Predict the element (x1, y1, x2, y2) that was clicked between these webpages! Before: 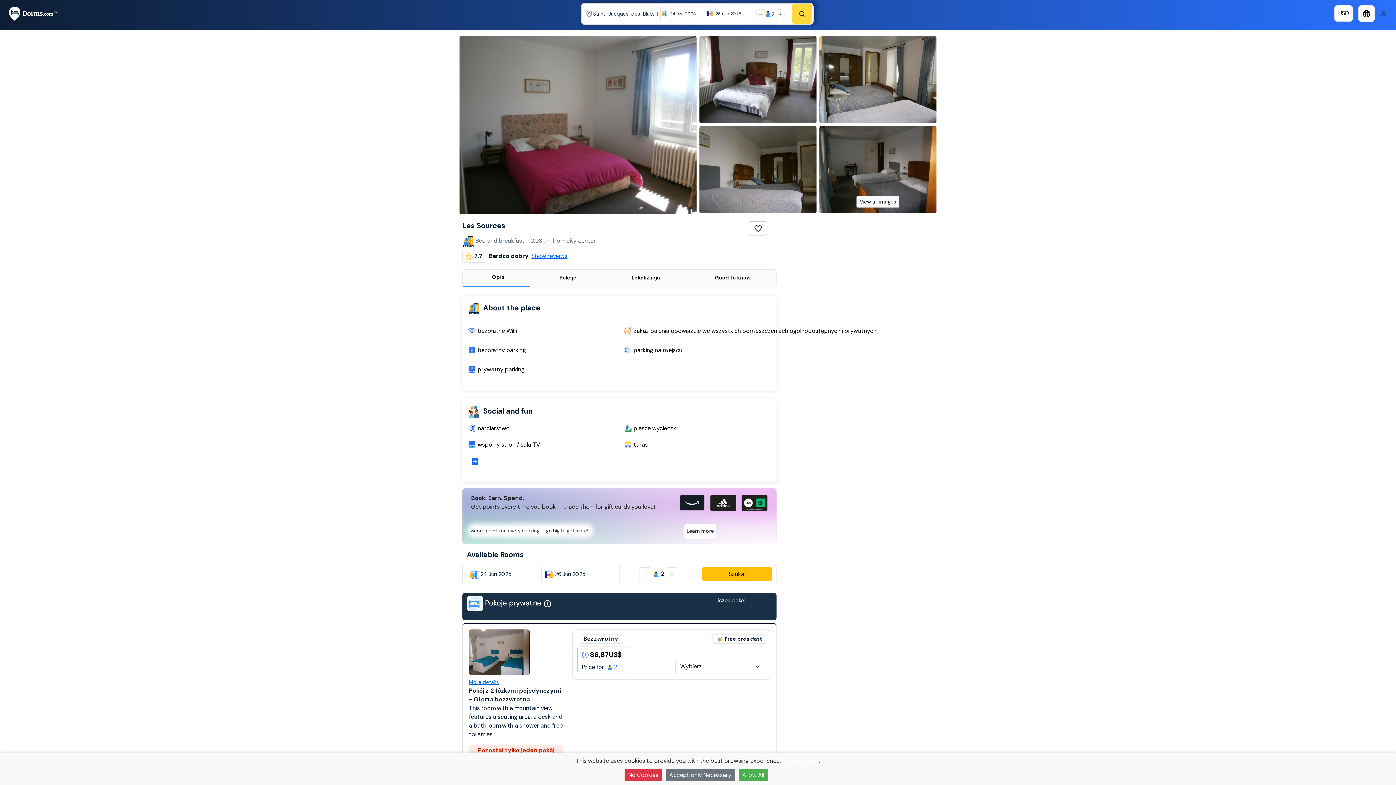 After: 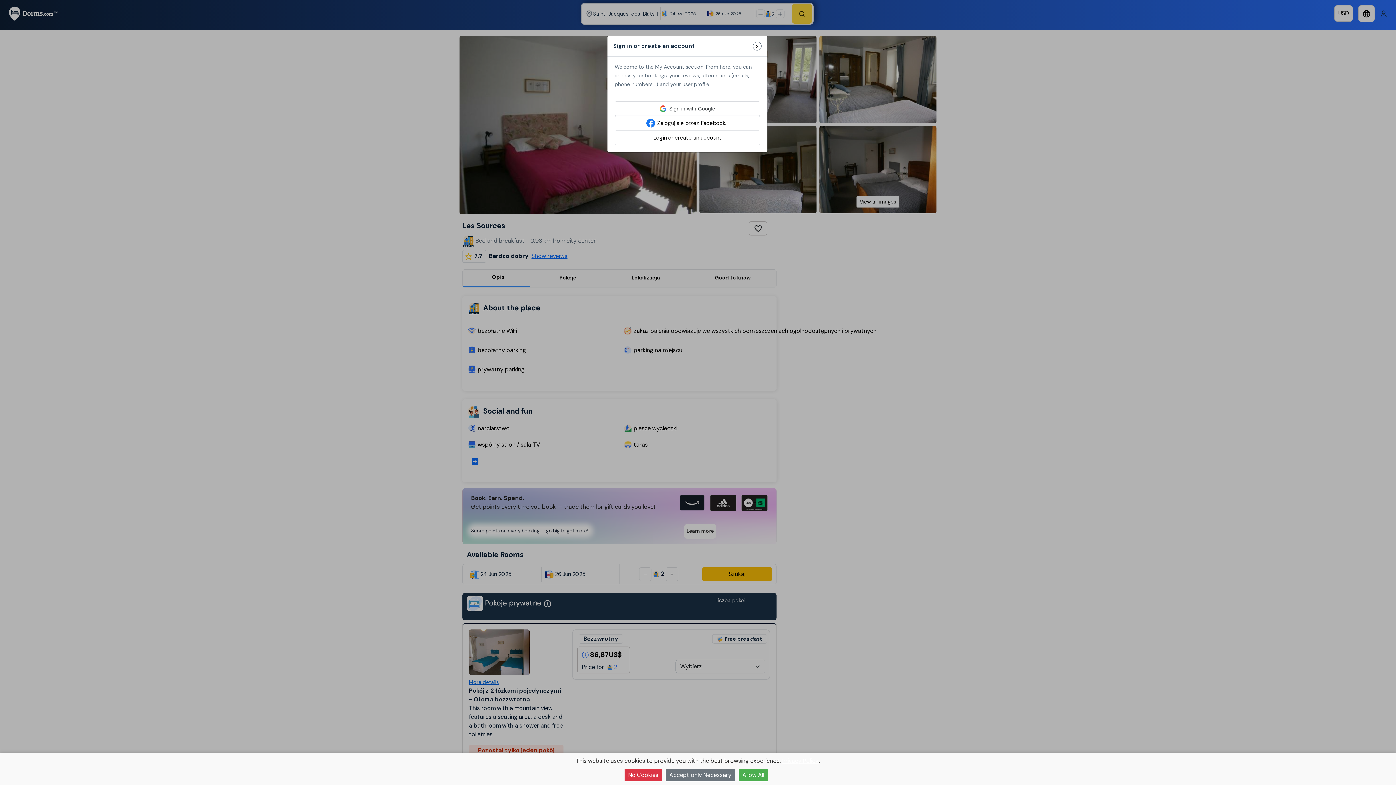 Action: bbox: (1380, 9, 1387, 17)